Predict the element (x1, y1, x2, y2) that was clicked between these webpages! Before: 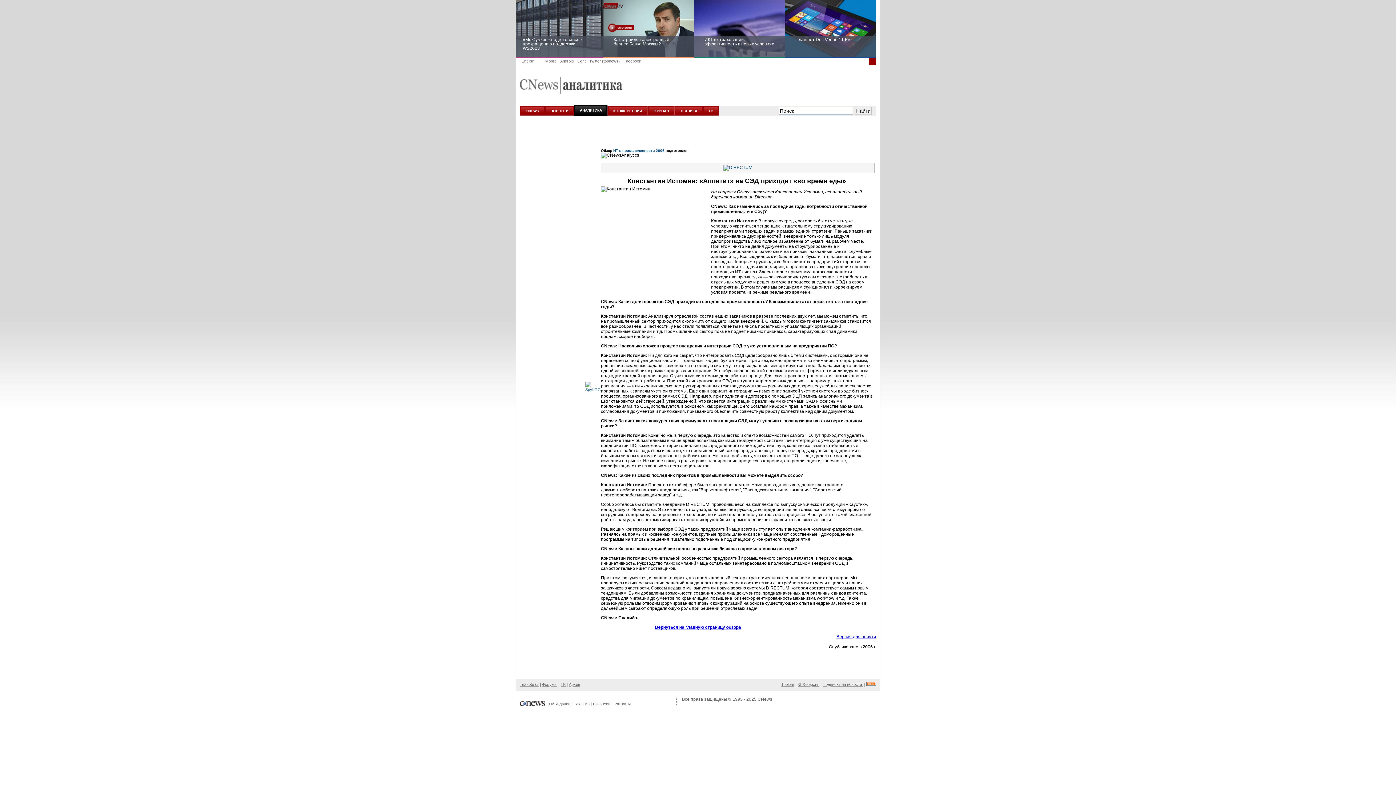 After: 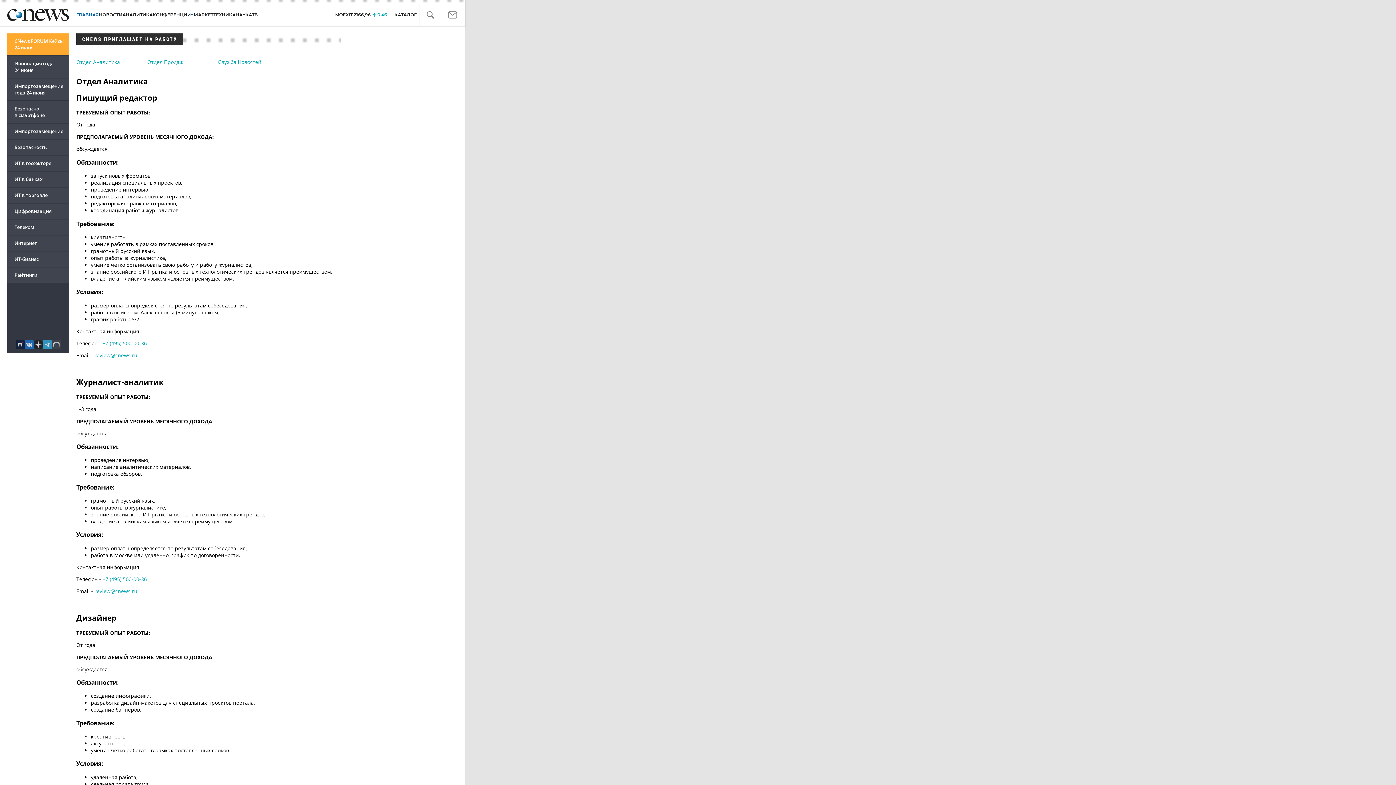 Action: bbox: (593, 702, 610, 706) label: Вакансии